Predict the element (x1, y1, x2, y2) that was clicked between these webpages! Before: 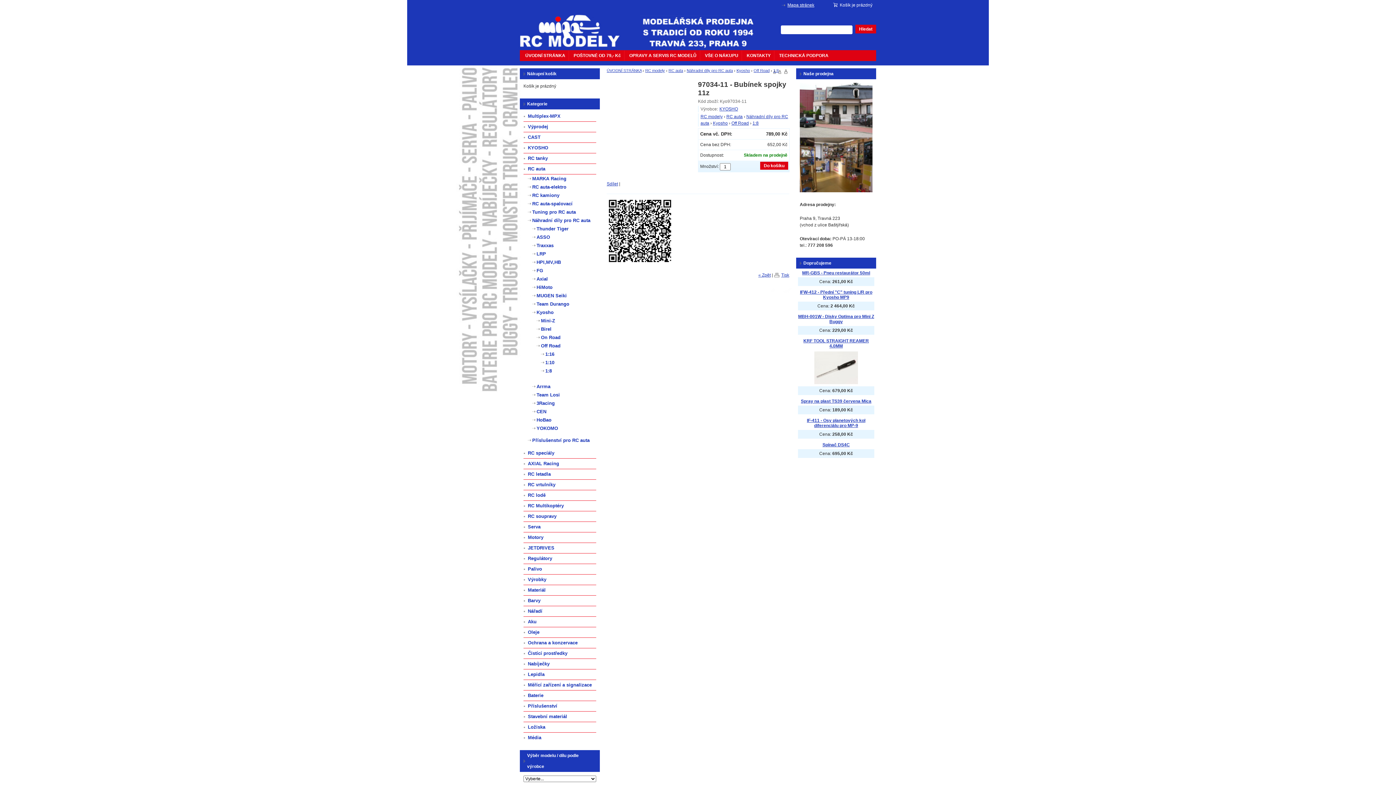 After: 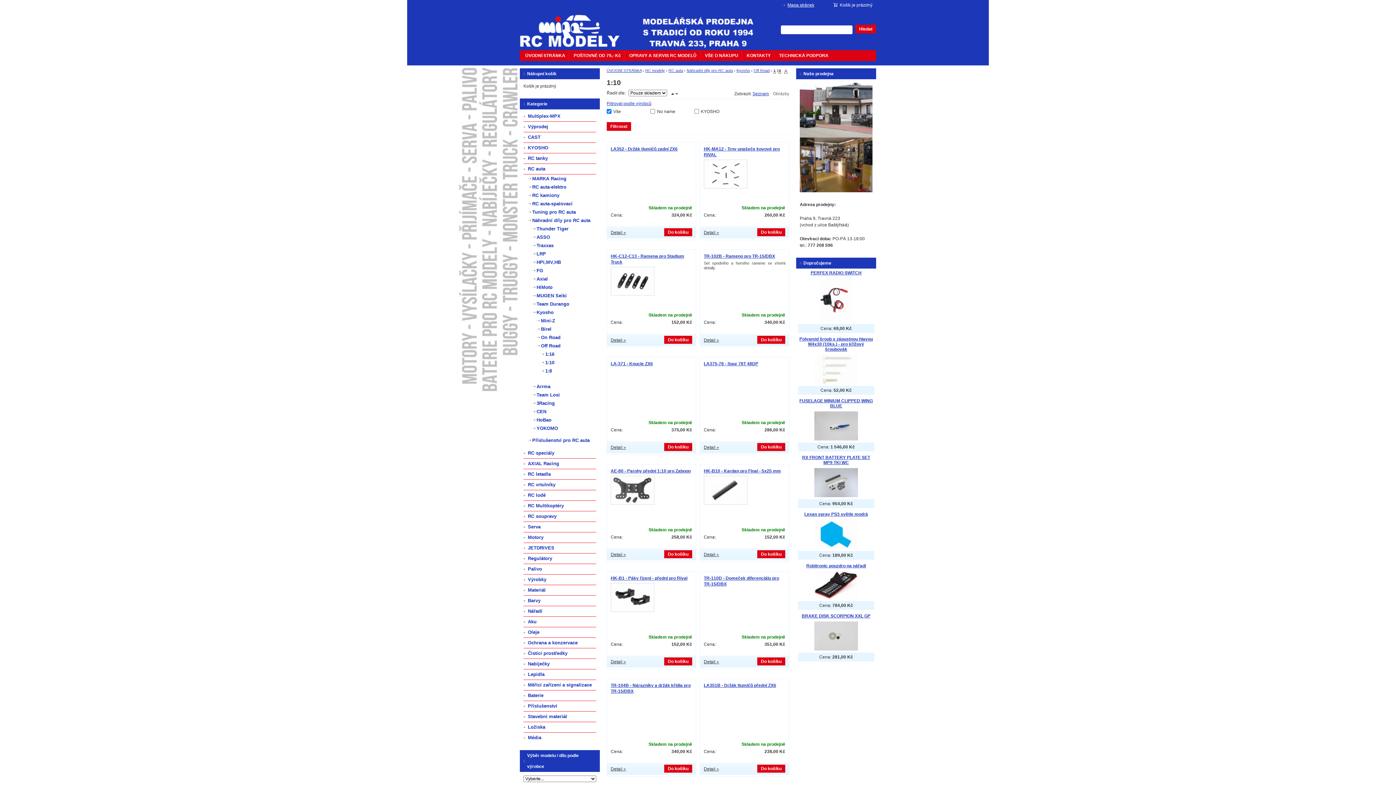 Action: bbox: (541, 358, 596, 366) label: 1:10